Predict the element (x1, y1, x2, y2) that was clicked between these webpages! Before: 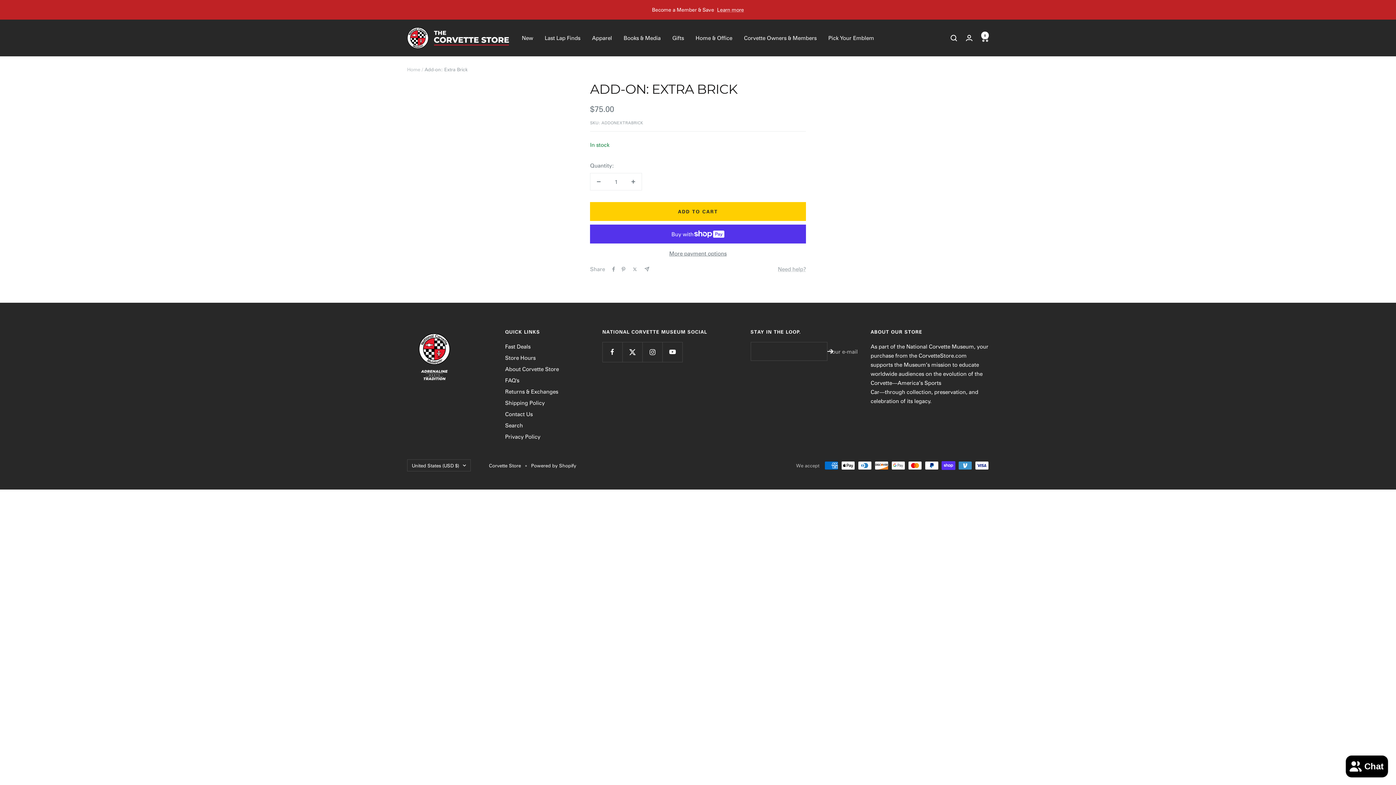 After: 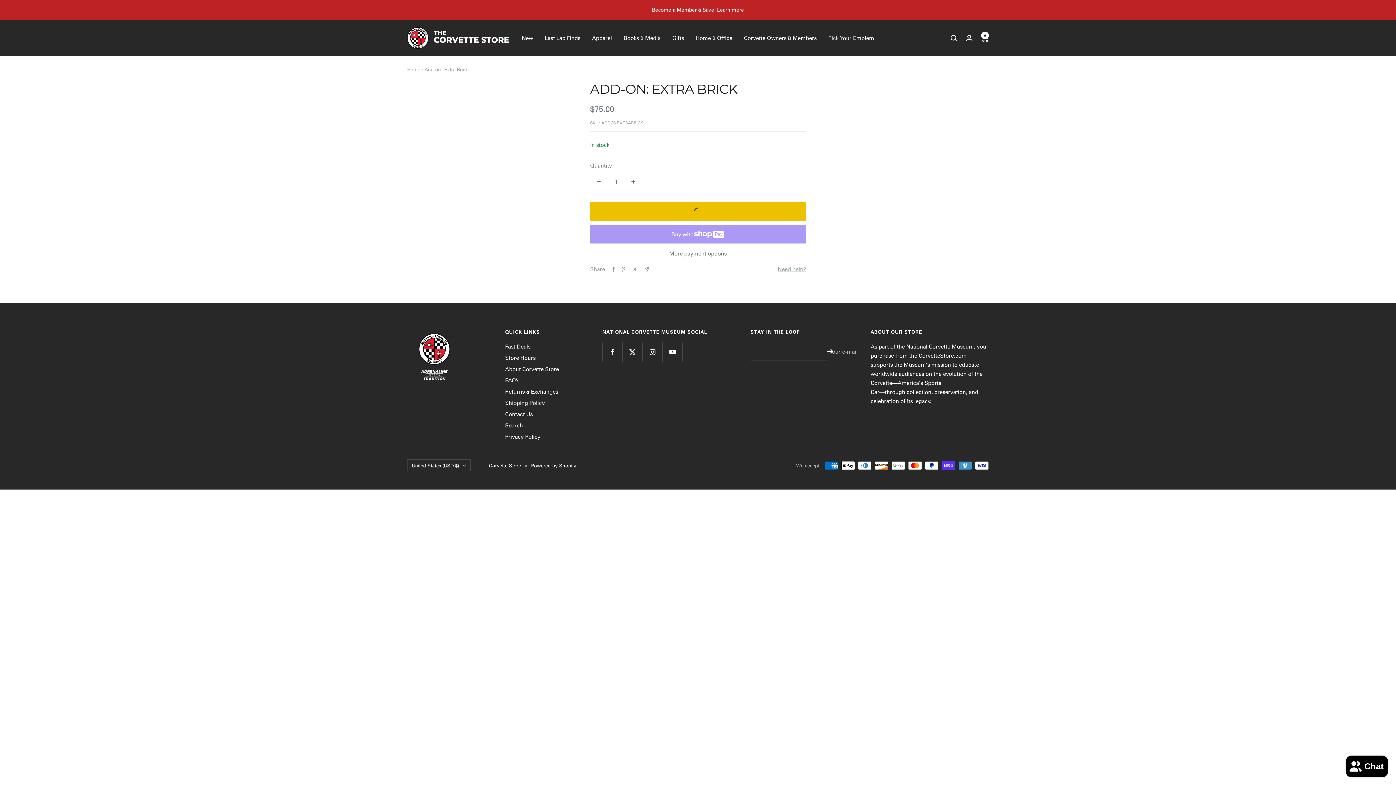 Action: bbox: (590, 202, 806, 221) label: ADD TO CART